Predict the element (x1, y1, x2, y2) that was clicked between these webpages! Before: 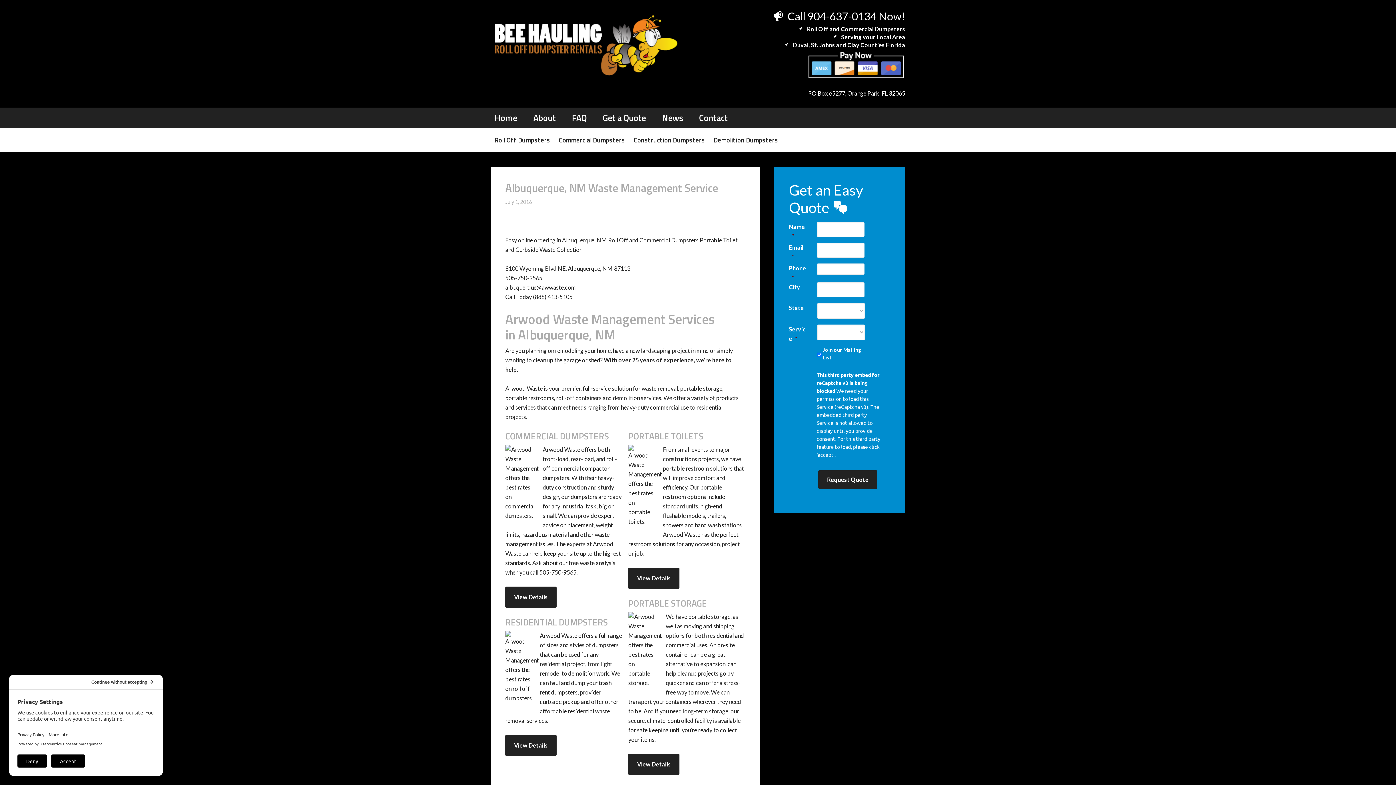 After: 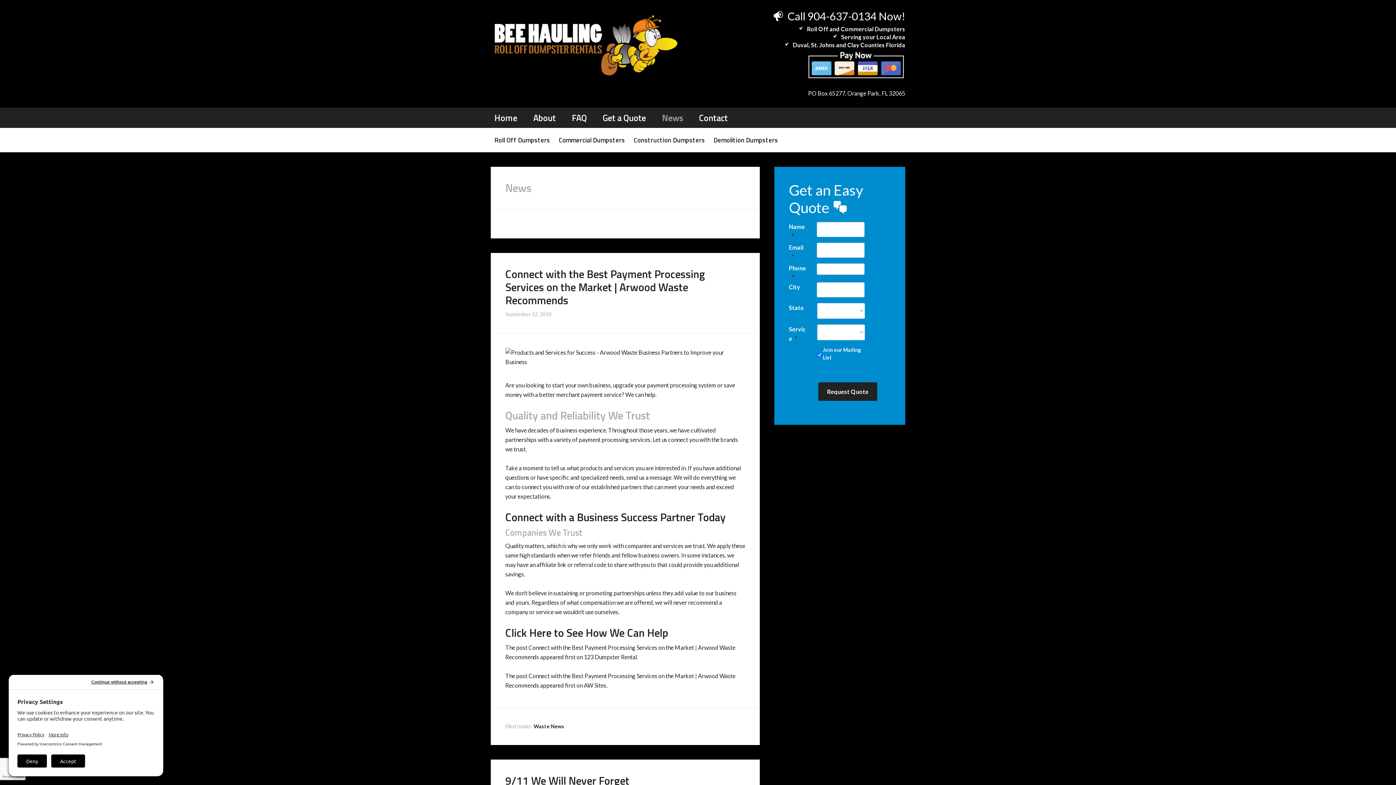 Action: label: News bbox: (658, 107, 686, 128)